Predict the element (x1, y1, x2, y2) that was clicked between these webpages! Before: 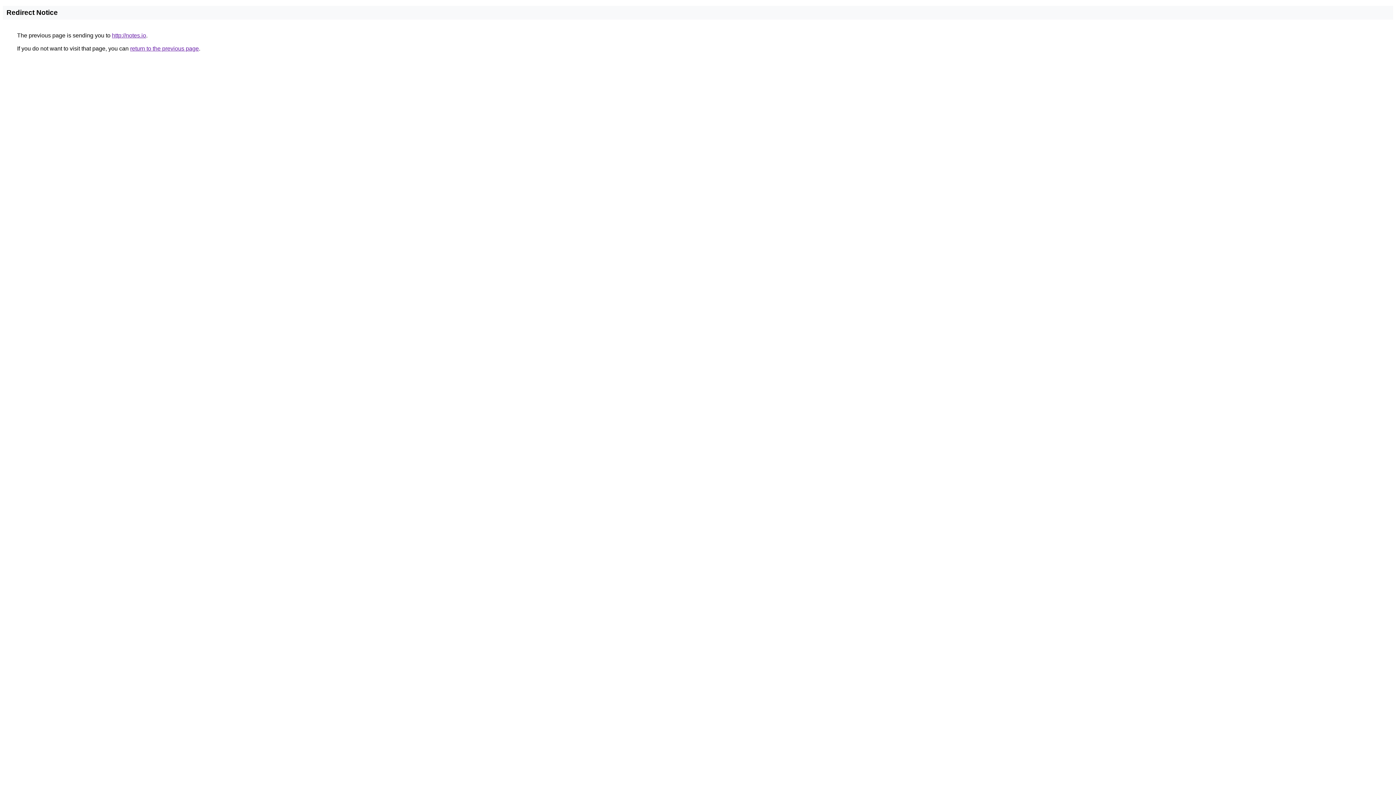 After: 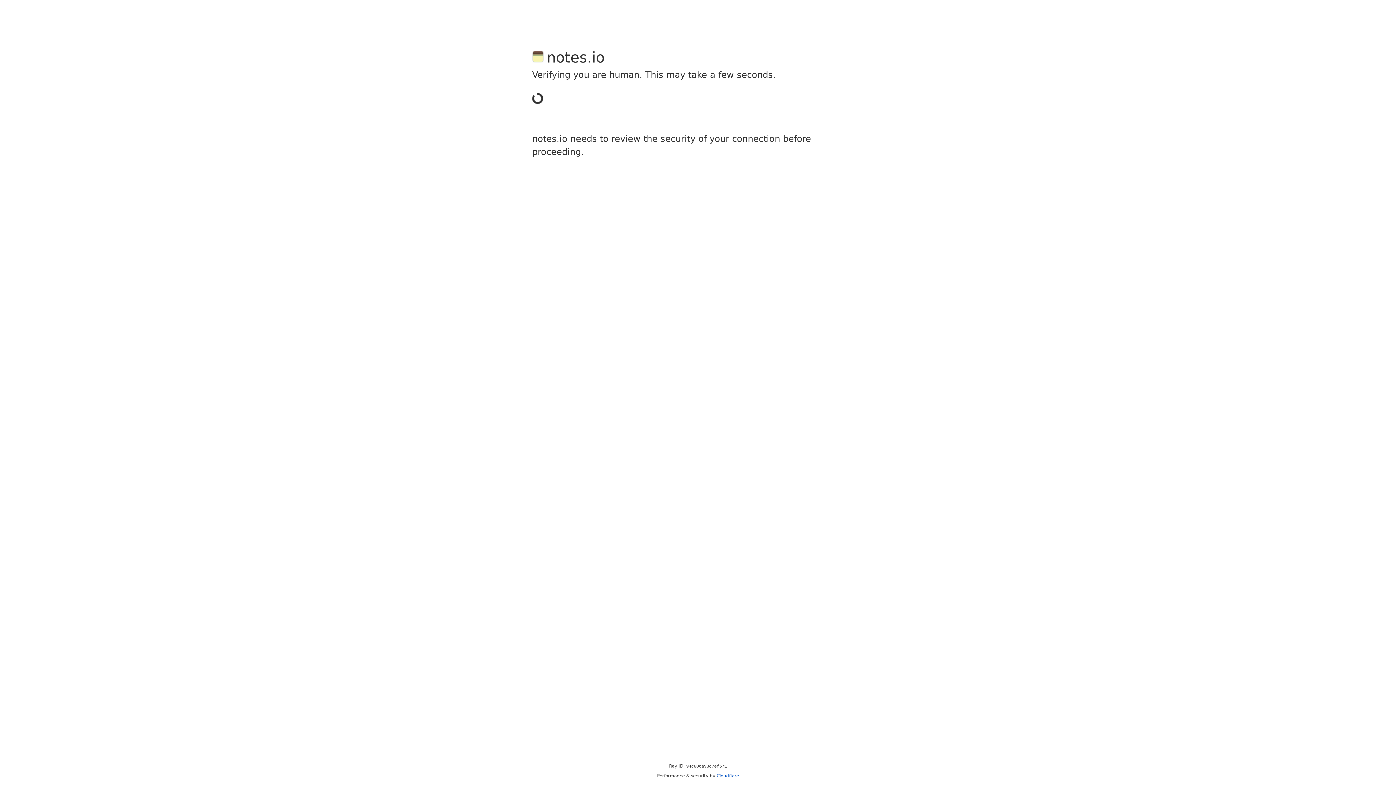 Action: label: http://notes.io bbox: (112, 32, 146, 38)